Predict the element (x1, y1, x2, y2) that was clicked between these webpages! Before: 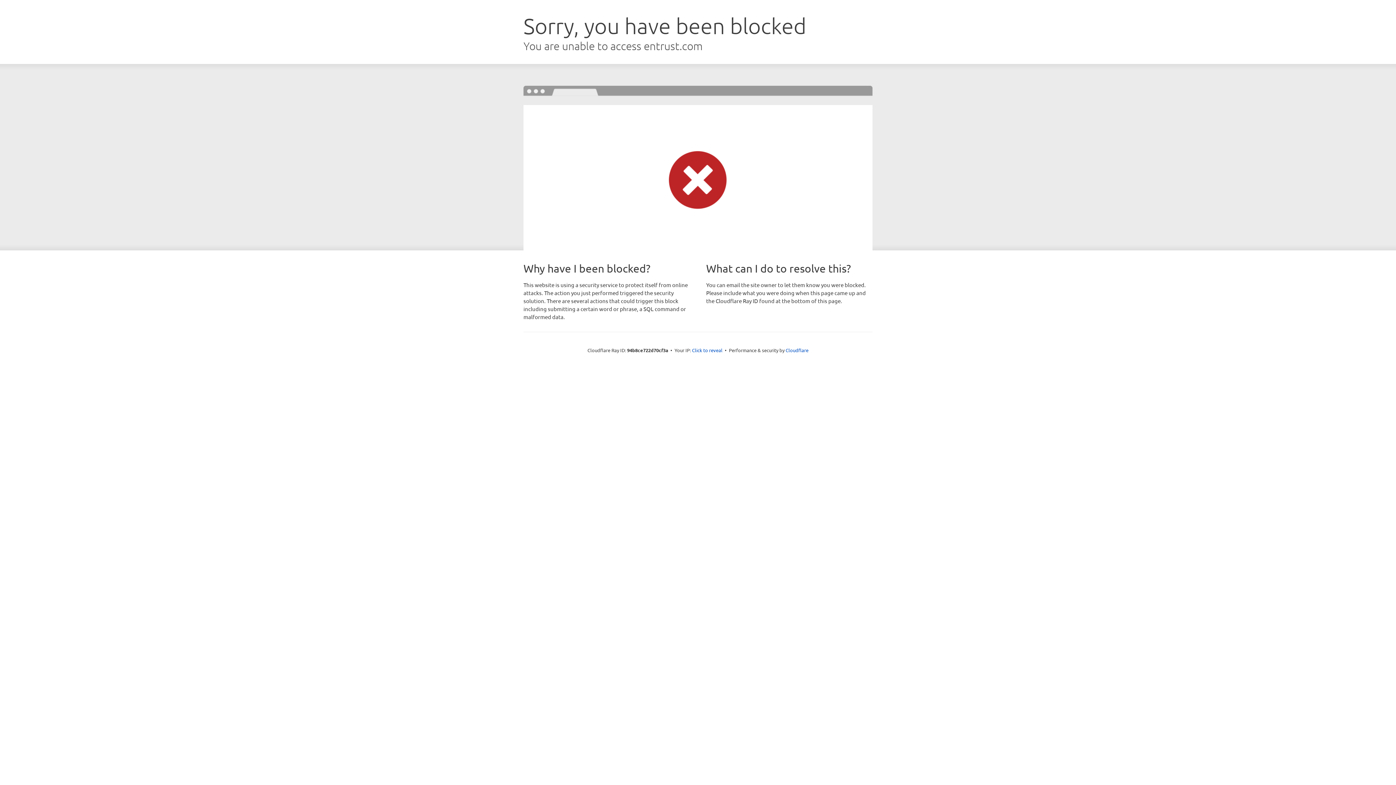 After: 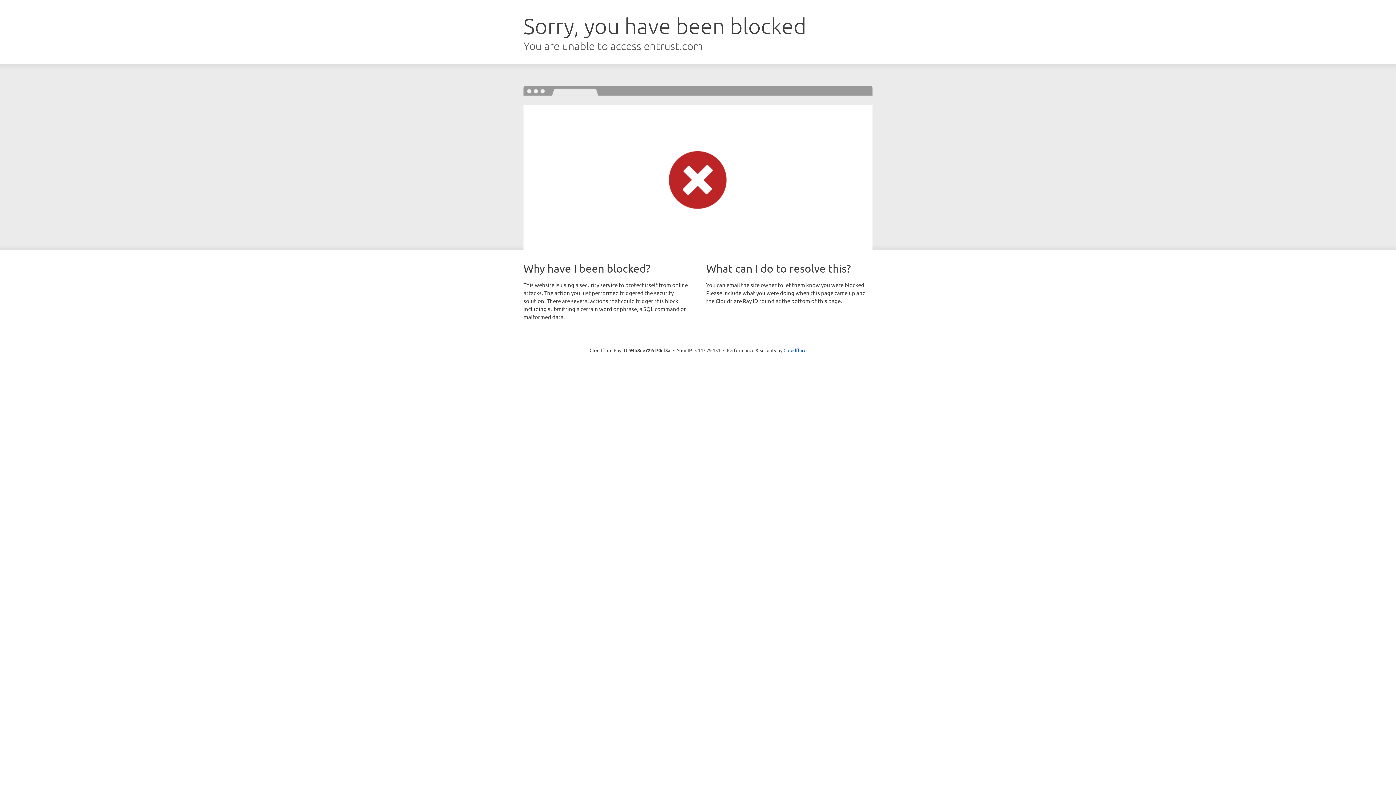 Action: bbox: (692, 346, 722, 353) label: Click to reveal